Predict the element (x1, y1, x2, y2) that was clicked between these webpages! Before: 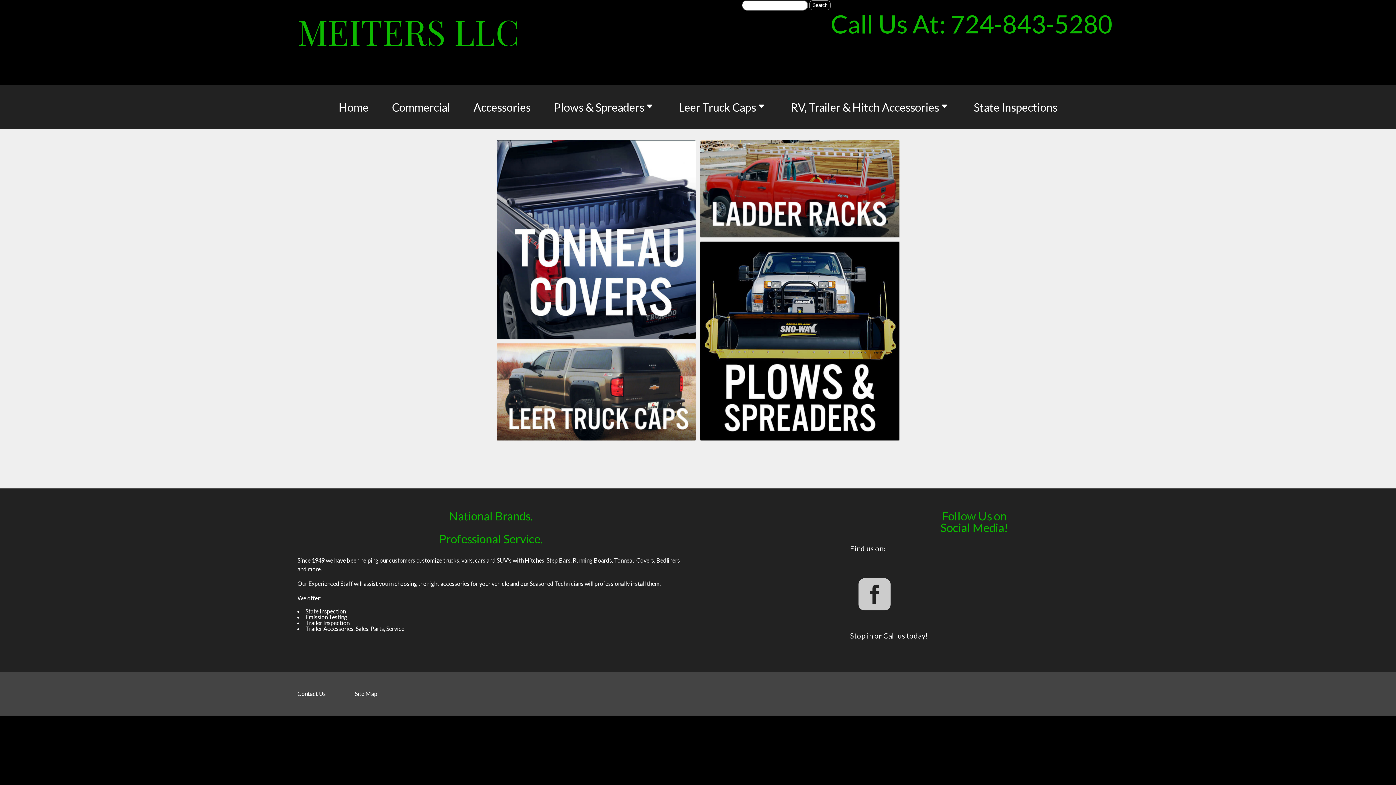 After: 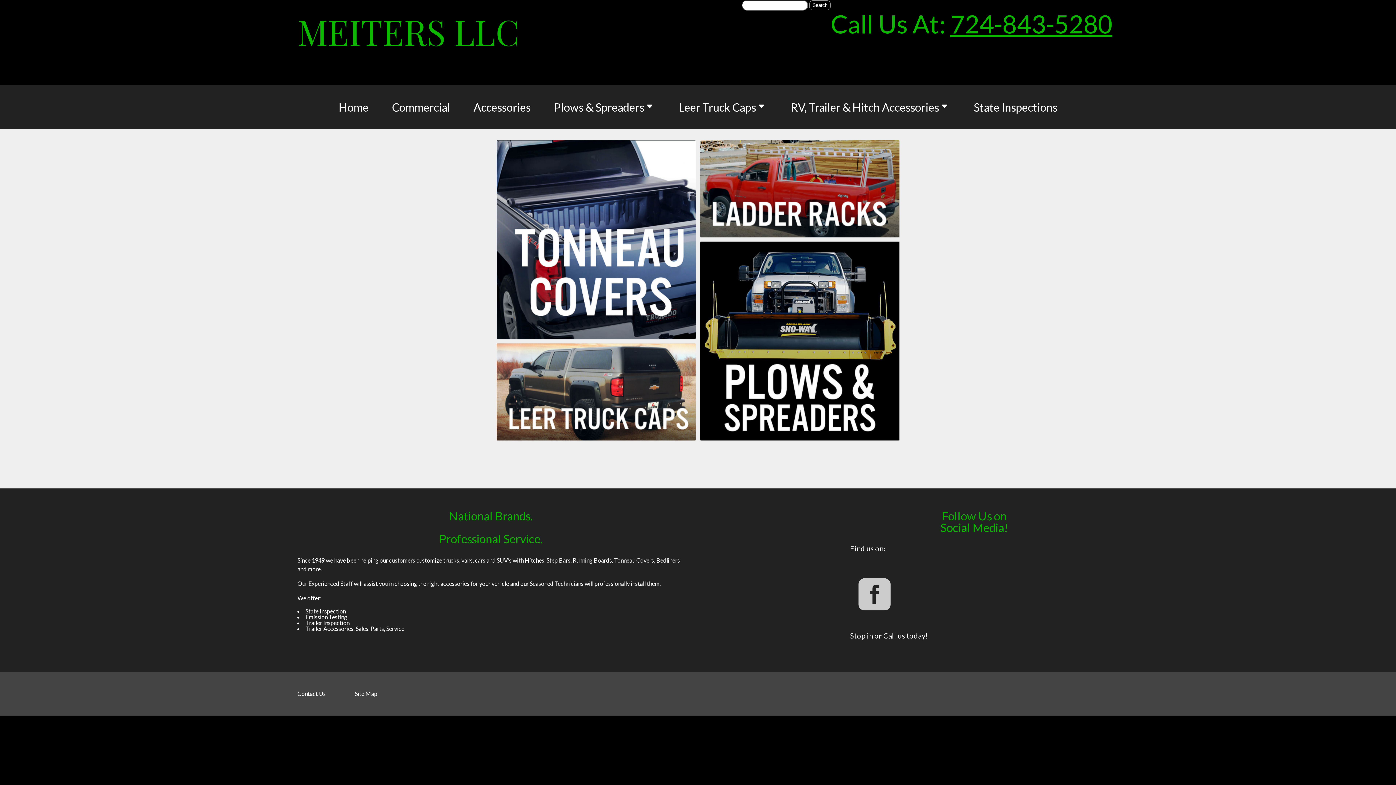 Action: bbox: (950, 8, 1112, 38) label: 724-843-5280